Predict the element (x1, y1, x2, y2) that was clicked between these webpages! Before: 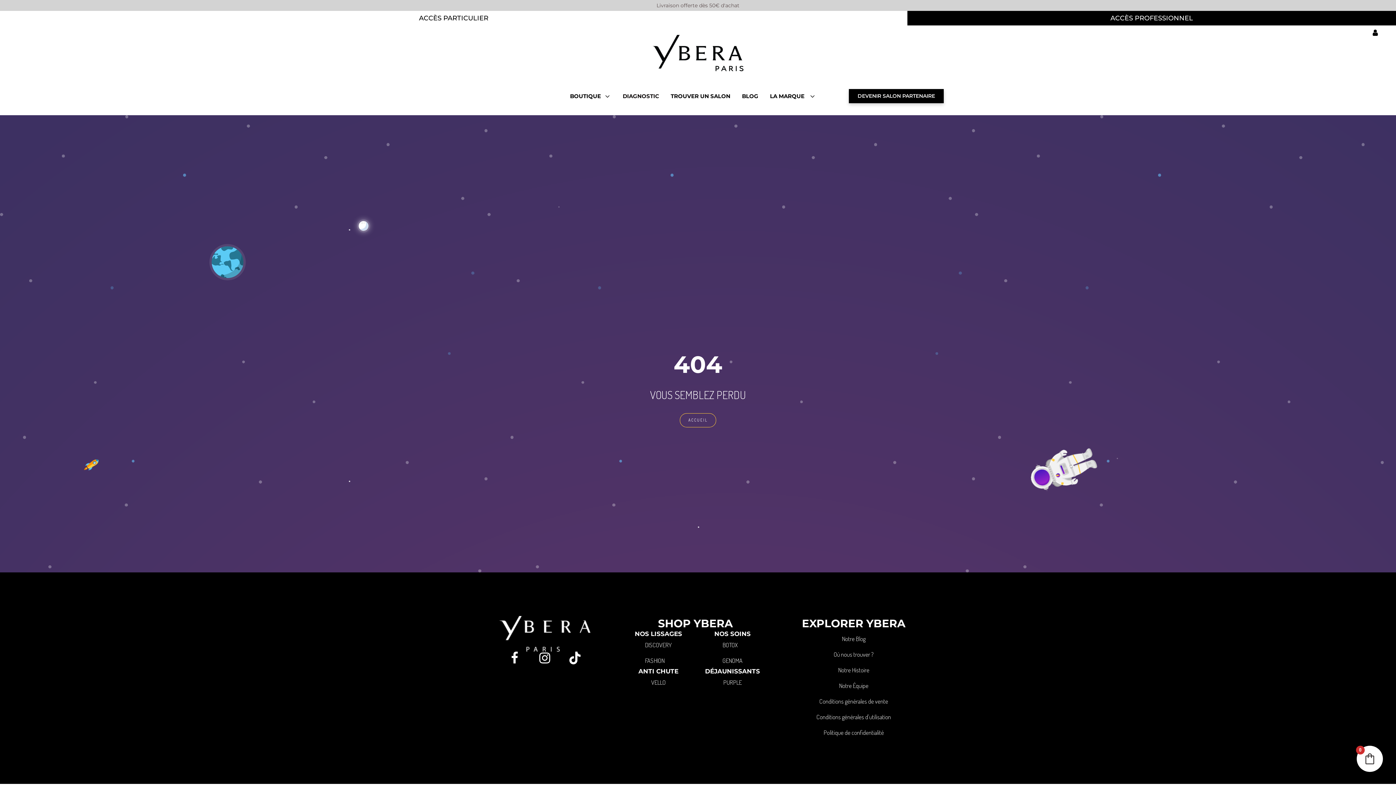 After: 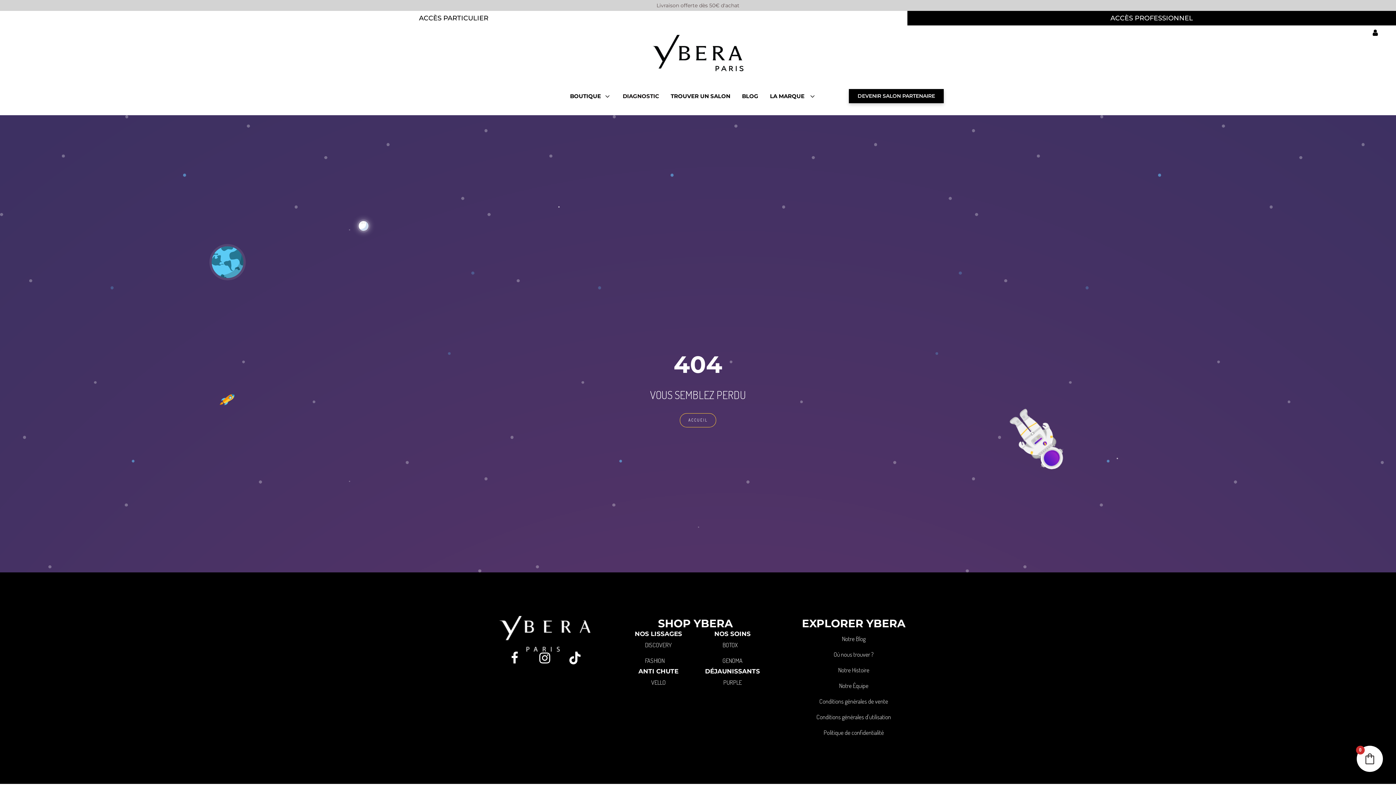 Action: bbox: (508, 652, 521, 664)